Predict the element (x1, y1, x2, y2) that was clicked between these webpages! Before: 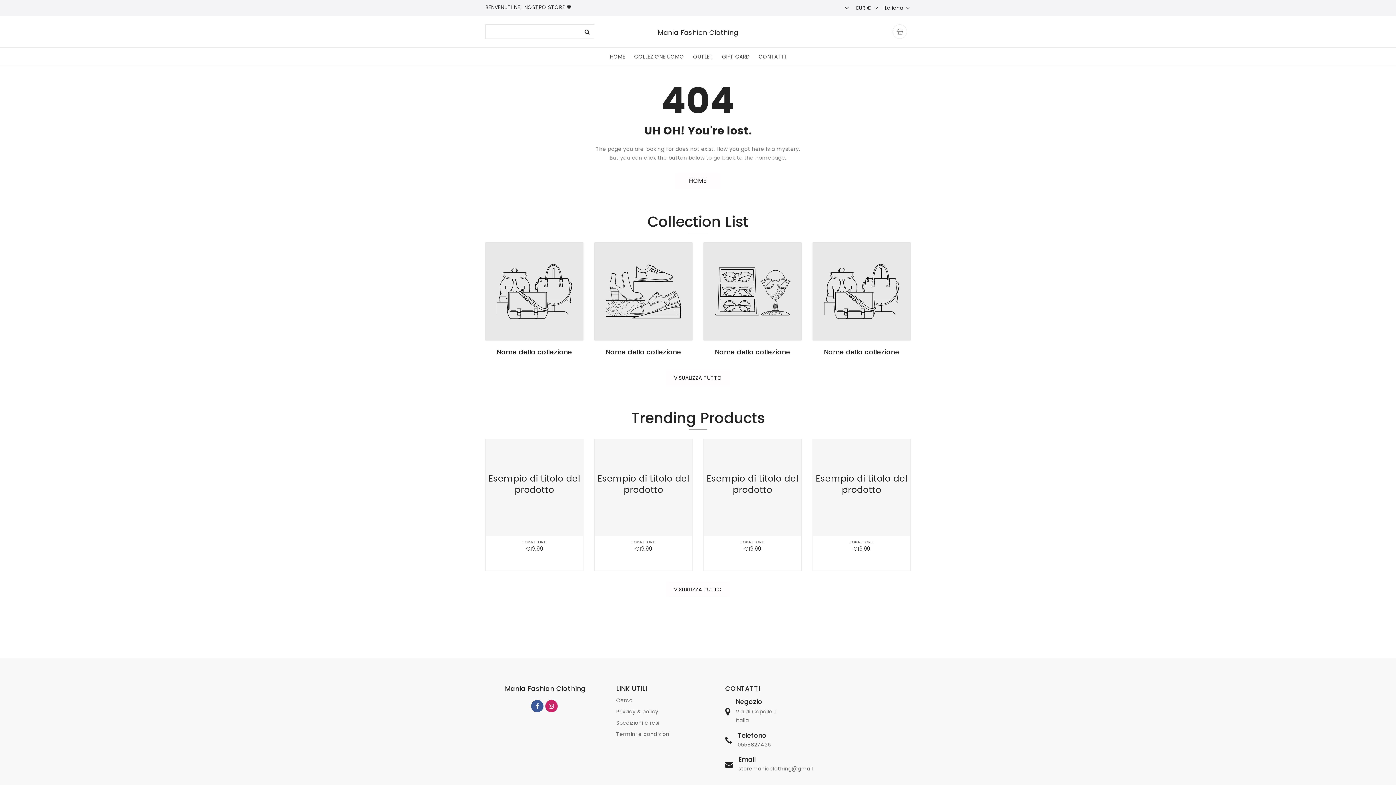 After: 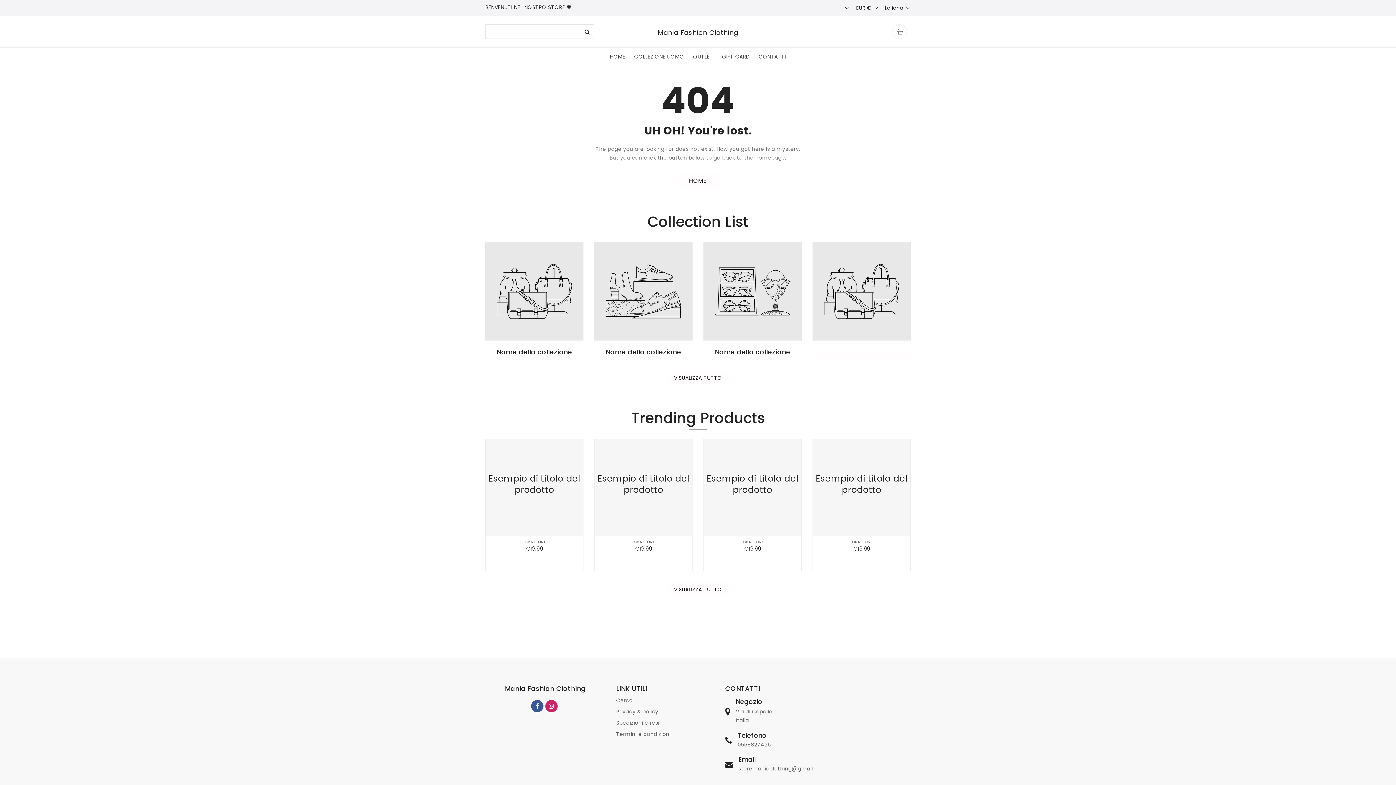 Action: bbox: (812, 242, 910, 360) label: Nome della collezione